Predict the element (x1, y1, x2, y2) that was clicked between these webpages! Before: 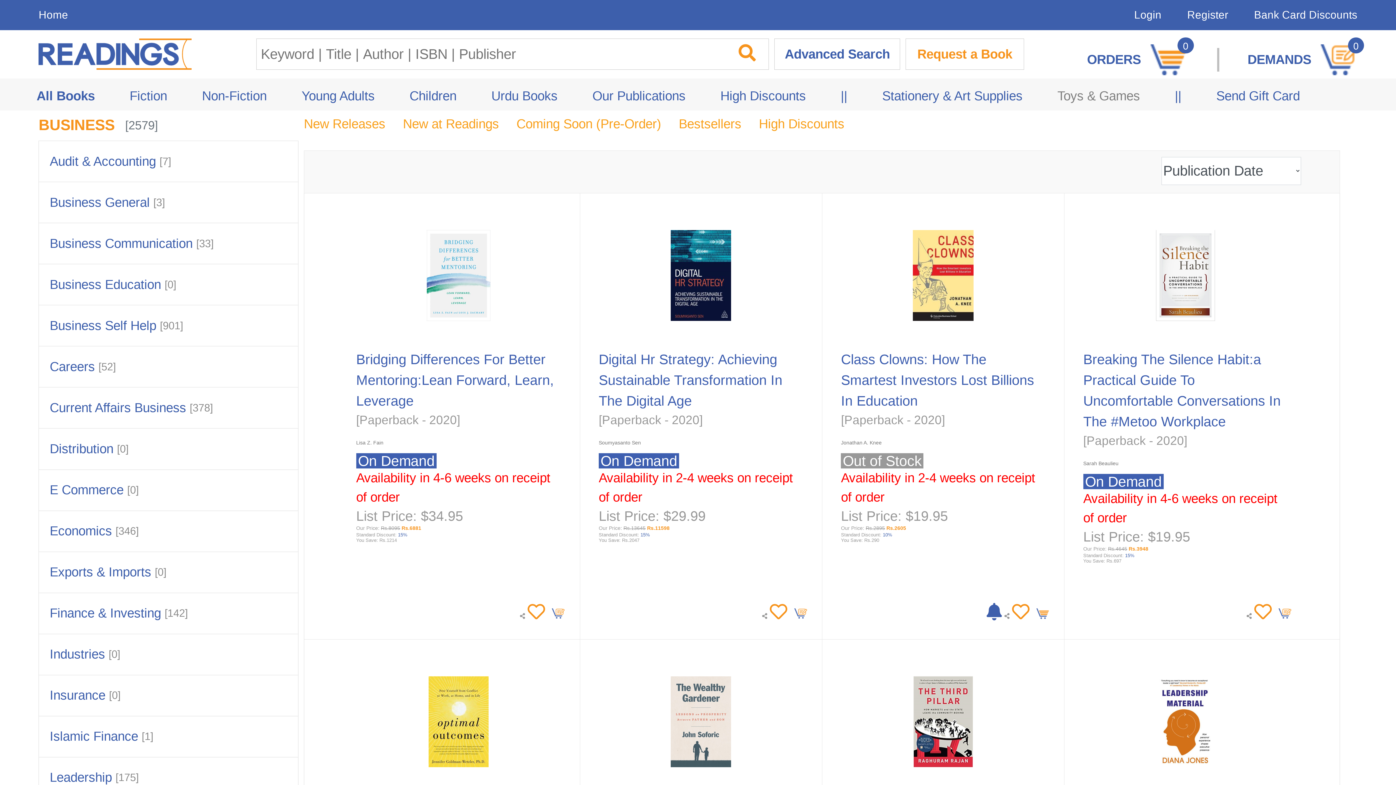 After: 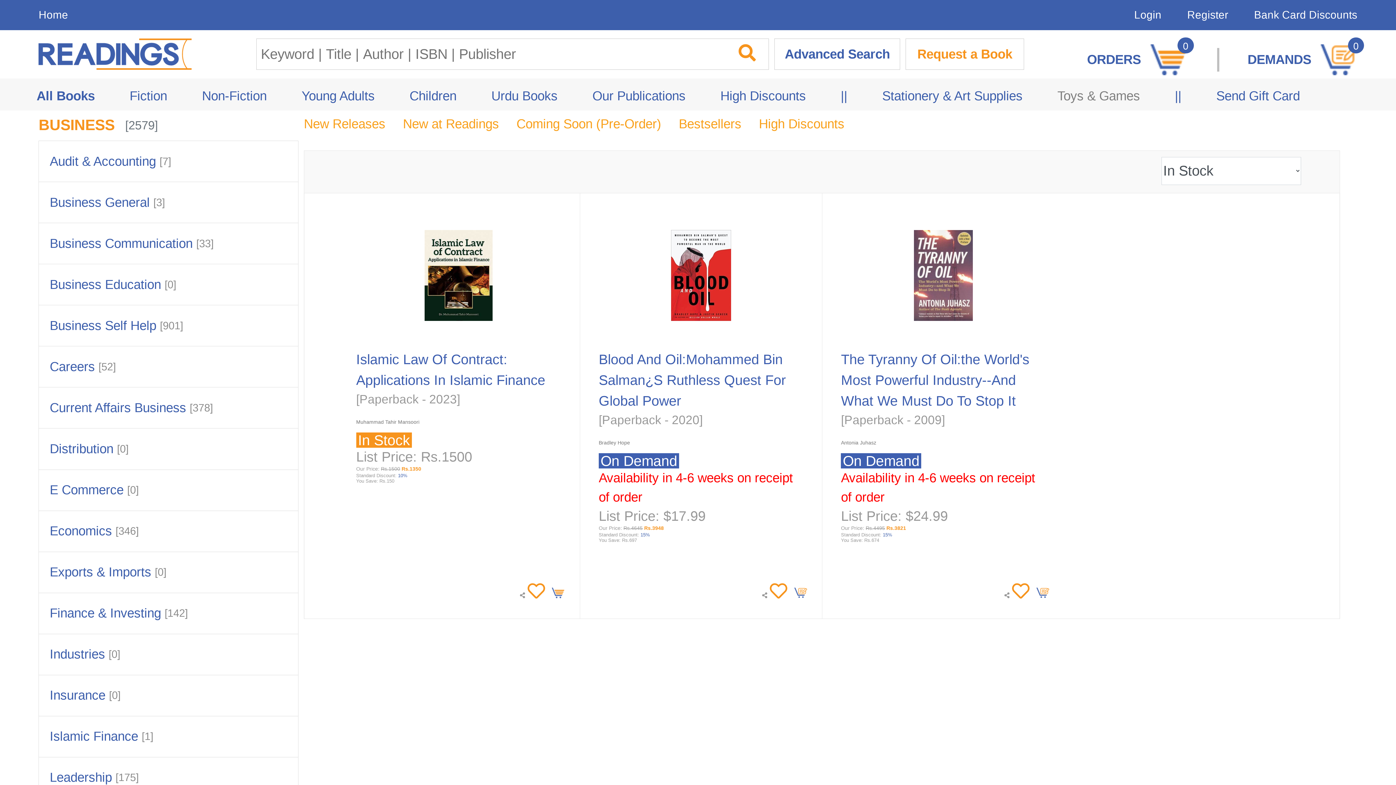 Action: bbox: (49, 729, 153, 744) label: Islamic Finance [1]